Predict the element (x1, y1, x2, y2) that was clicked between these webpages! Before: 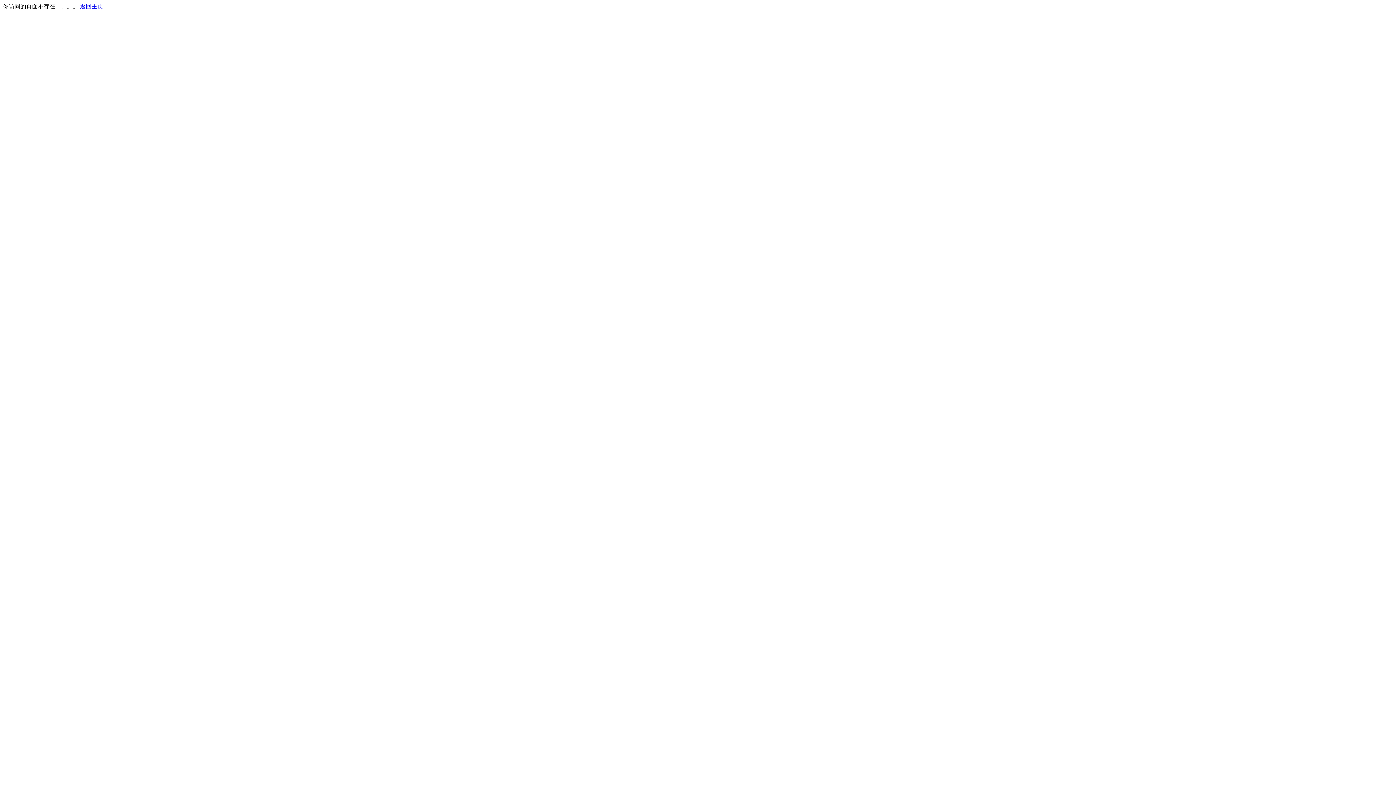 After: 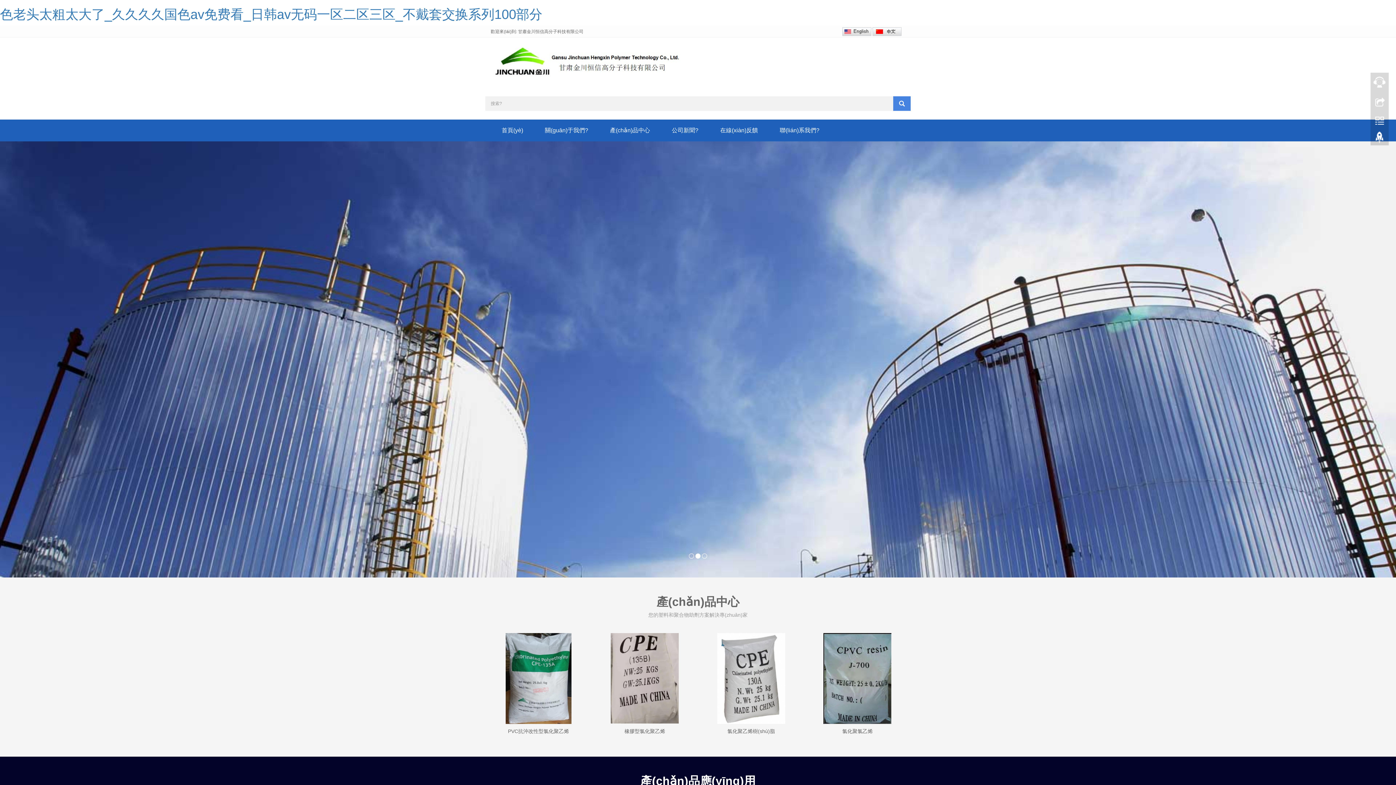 Action: bbox: (80, 3, 103, 9) label: 返回主页